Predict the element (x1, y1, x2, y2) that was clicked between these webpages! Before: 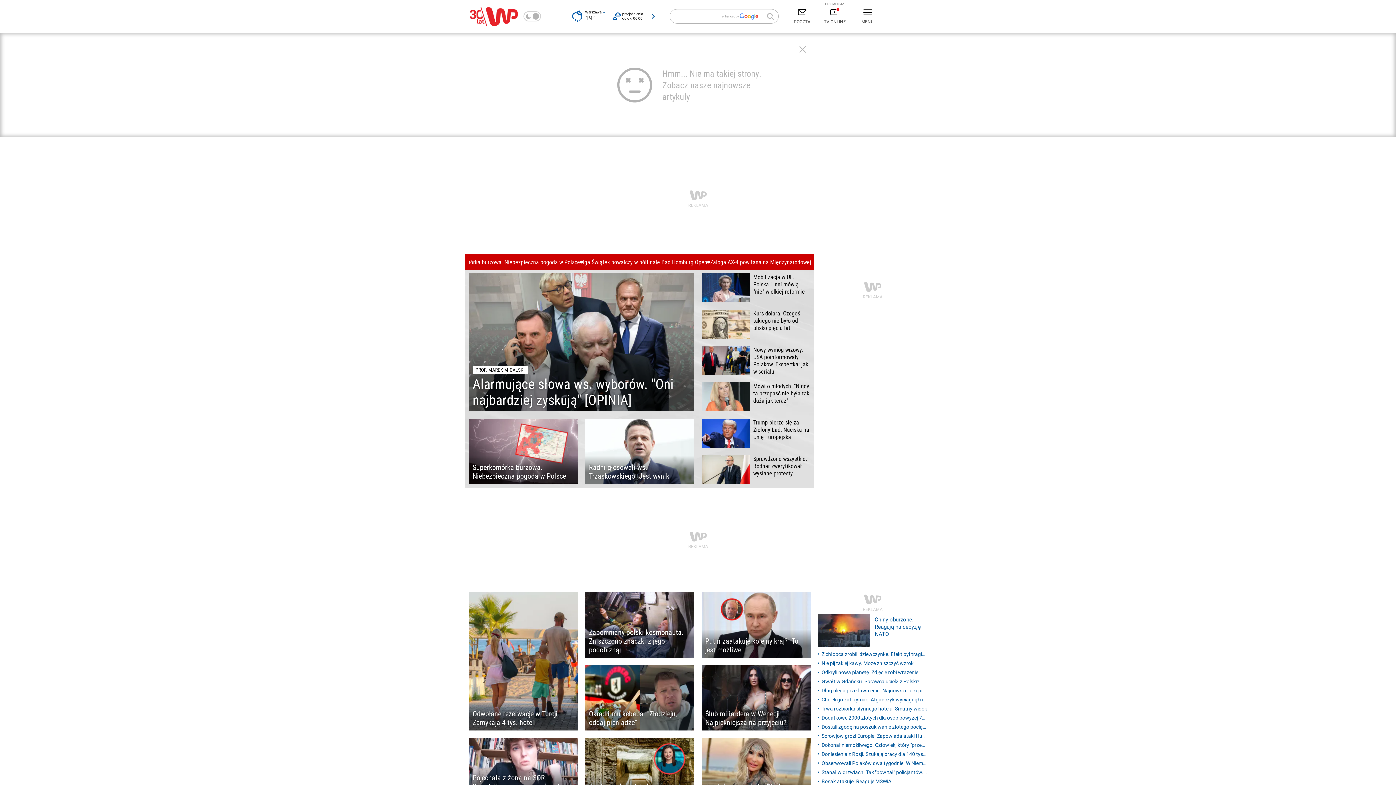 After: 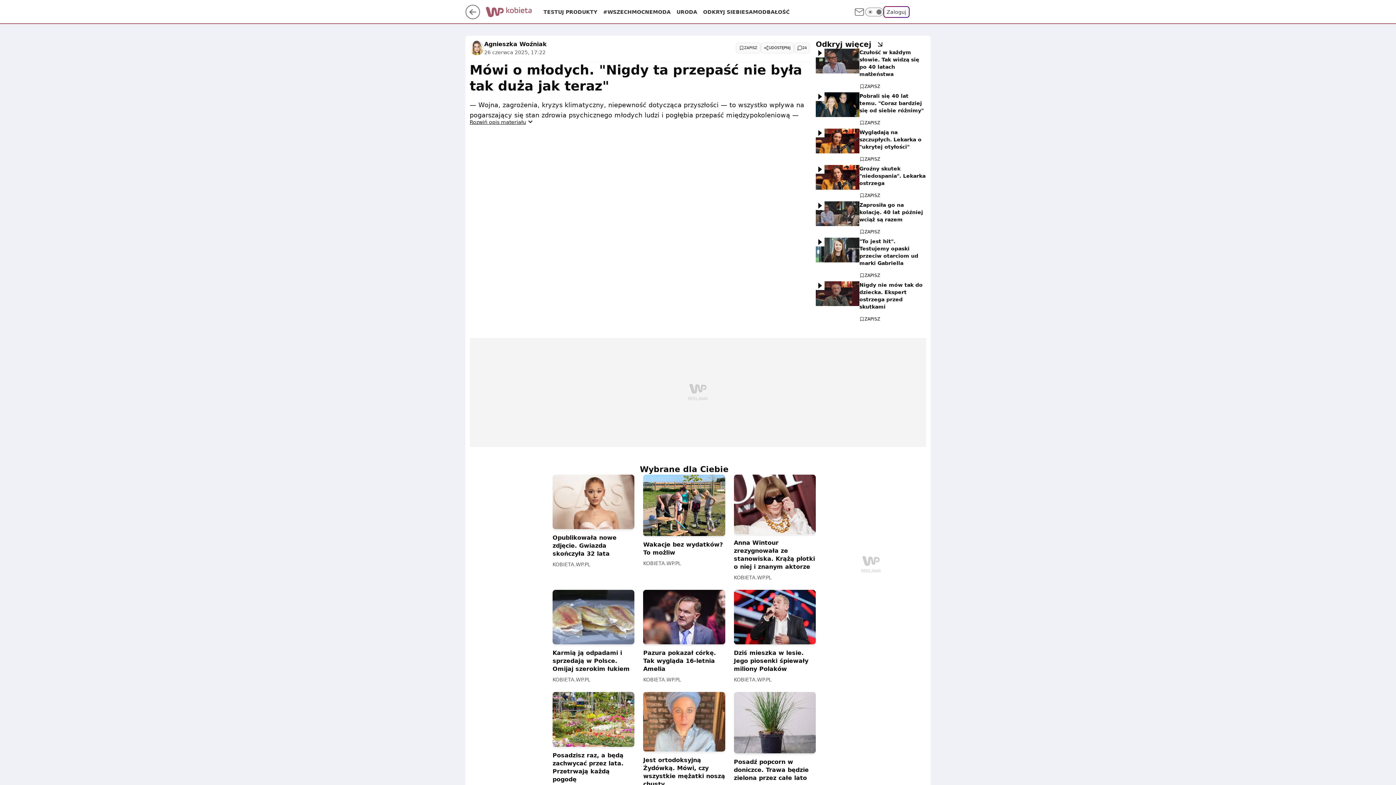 Action: label: Mówi o młodych. "Nigdy ta przepaść nie była tak duża jak teraz" bbox: (701, 382, 810, 411)